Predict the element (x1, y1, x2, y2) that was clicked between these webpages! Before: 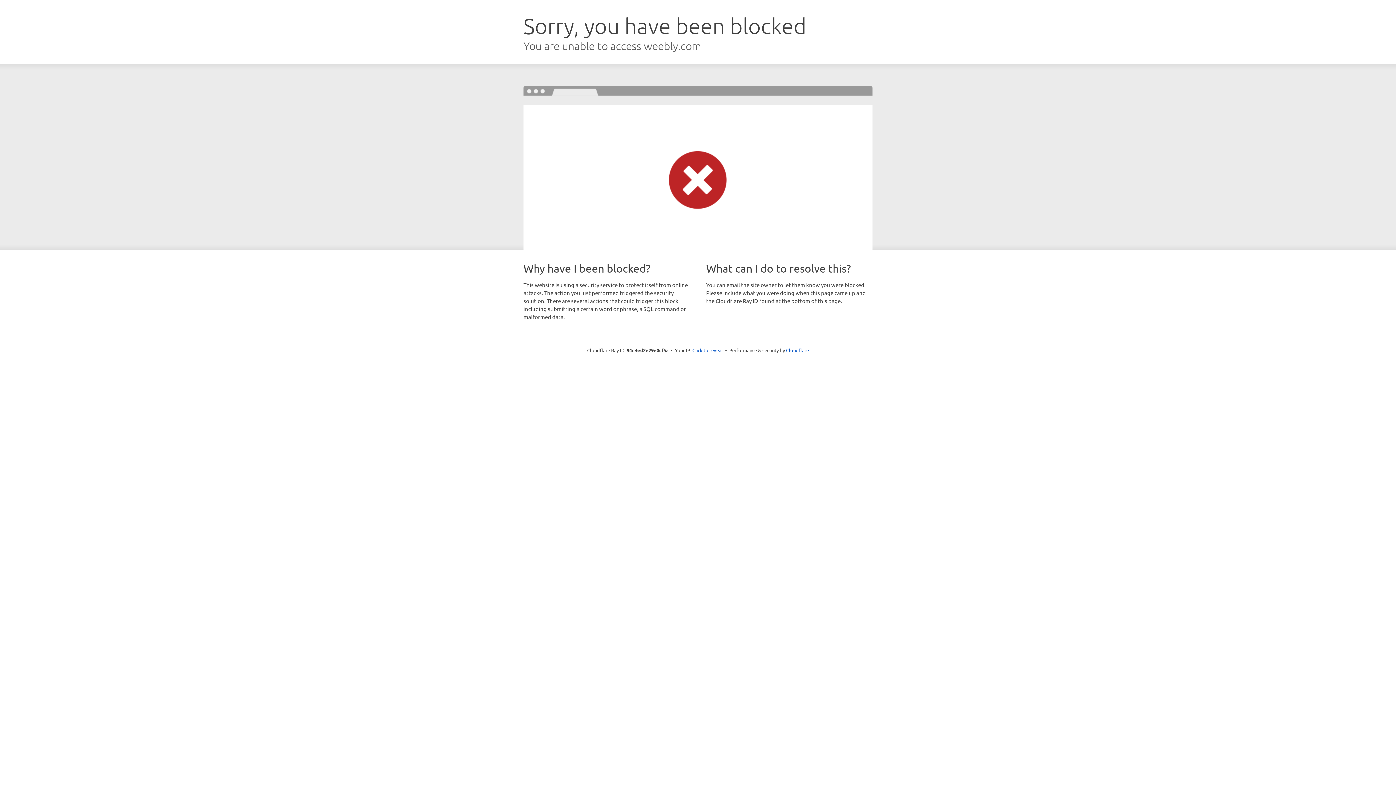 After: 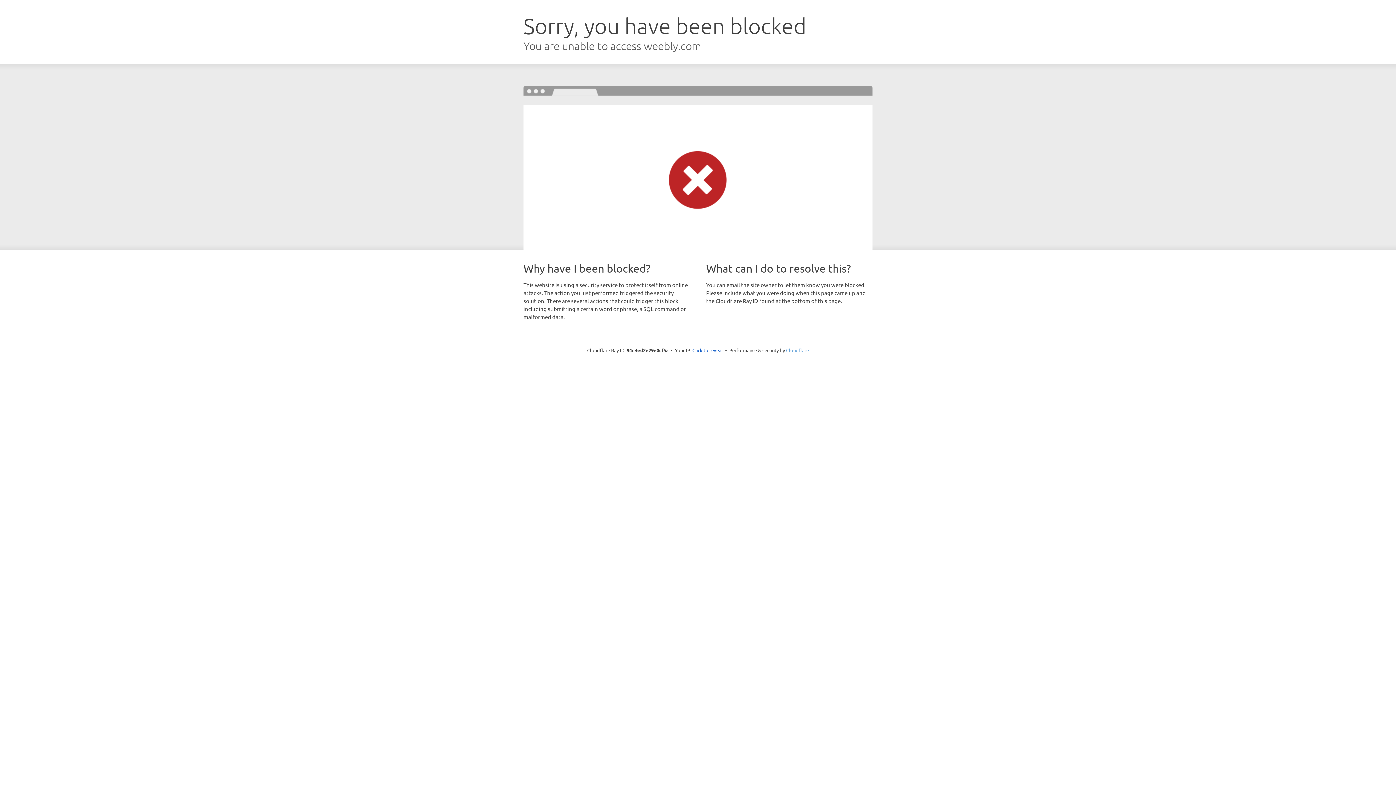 Action: label: Cloudflare bbox: (786, 347, 809, 353)